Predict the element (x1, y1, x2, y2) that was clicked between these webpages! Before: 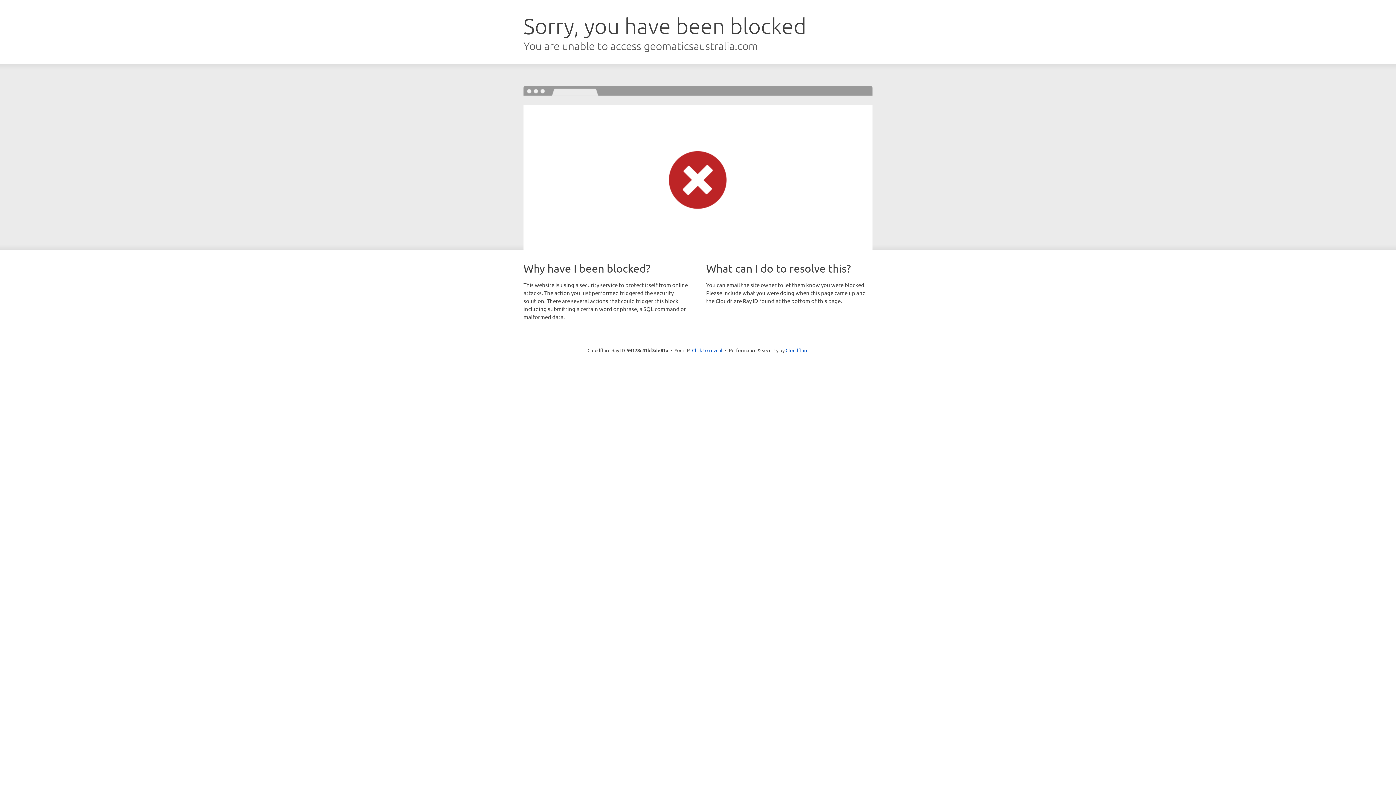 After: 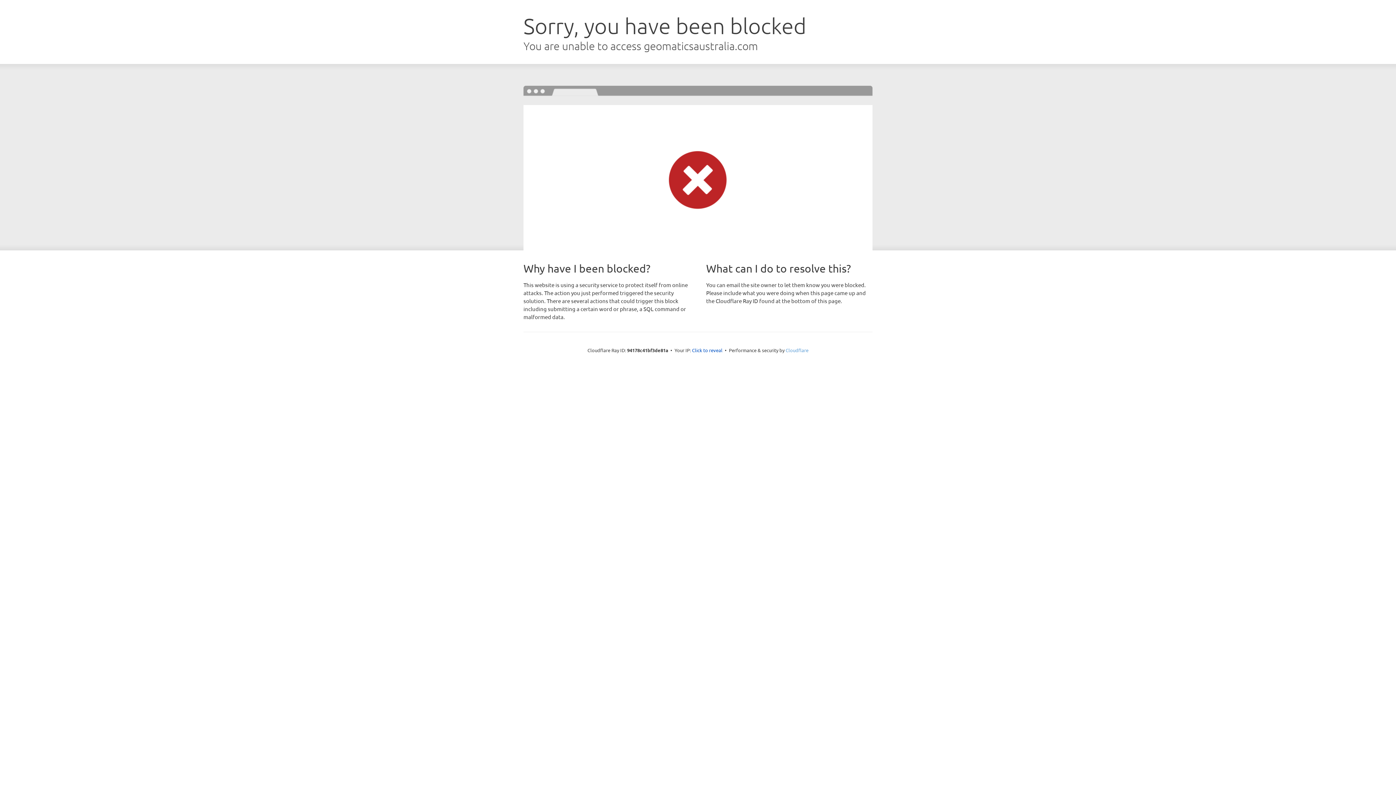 Action: label: Cloudflare bbox: (785, 347, 808, 353)